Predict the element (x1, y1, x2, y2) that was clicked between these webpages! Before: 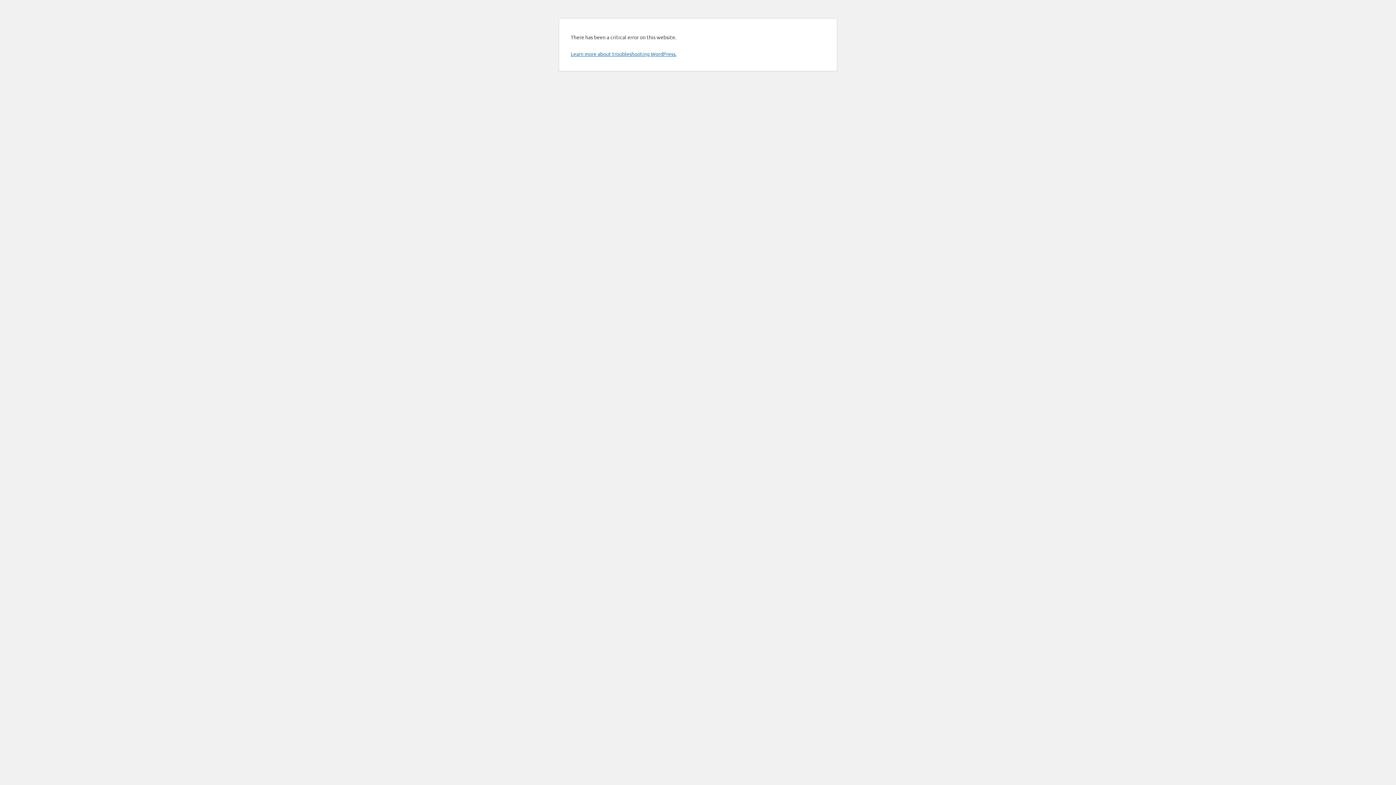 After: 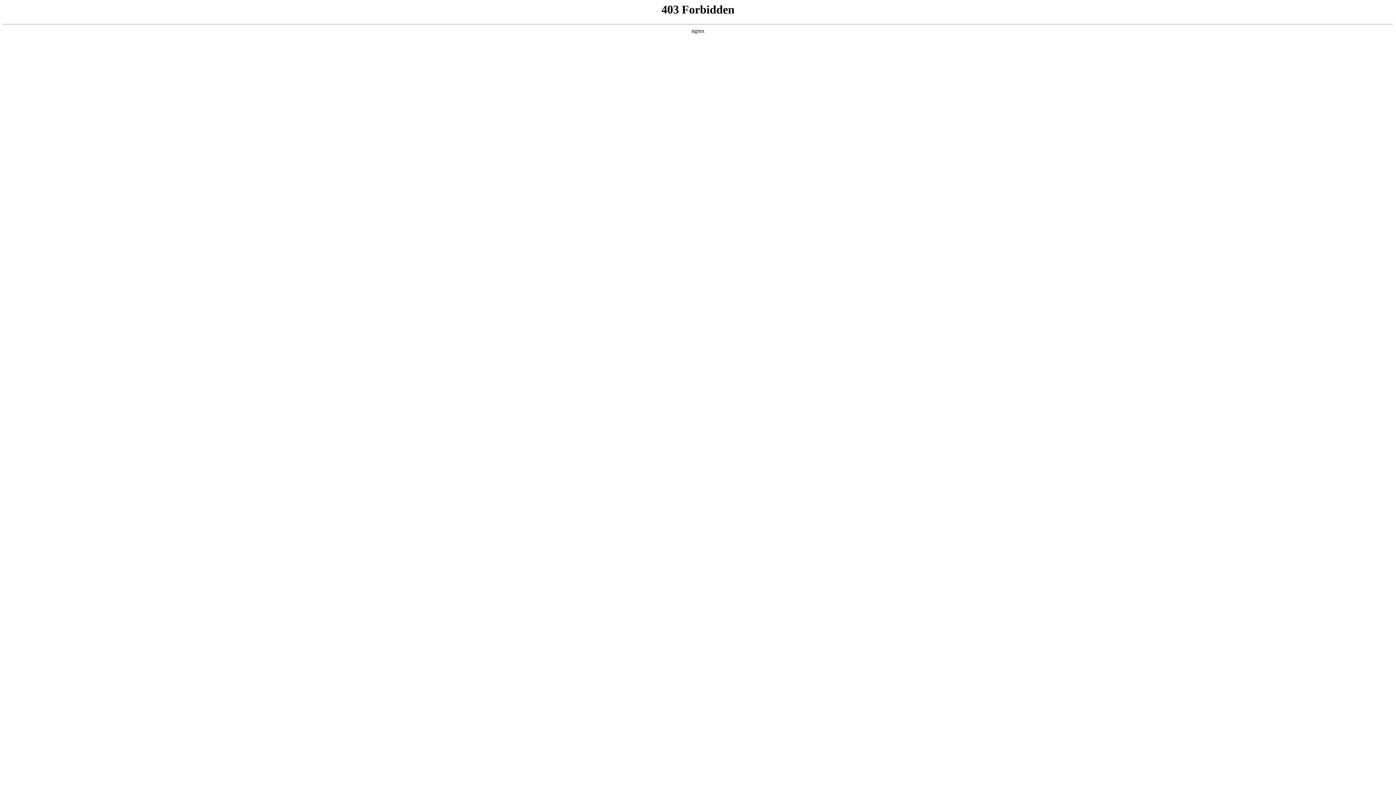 Action: bbox: (570, 50, 676, 57) label: Learn more about troubleshooting WordPress.